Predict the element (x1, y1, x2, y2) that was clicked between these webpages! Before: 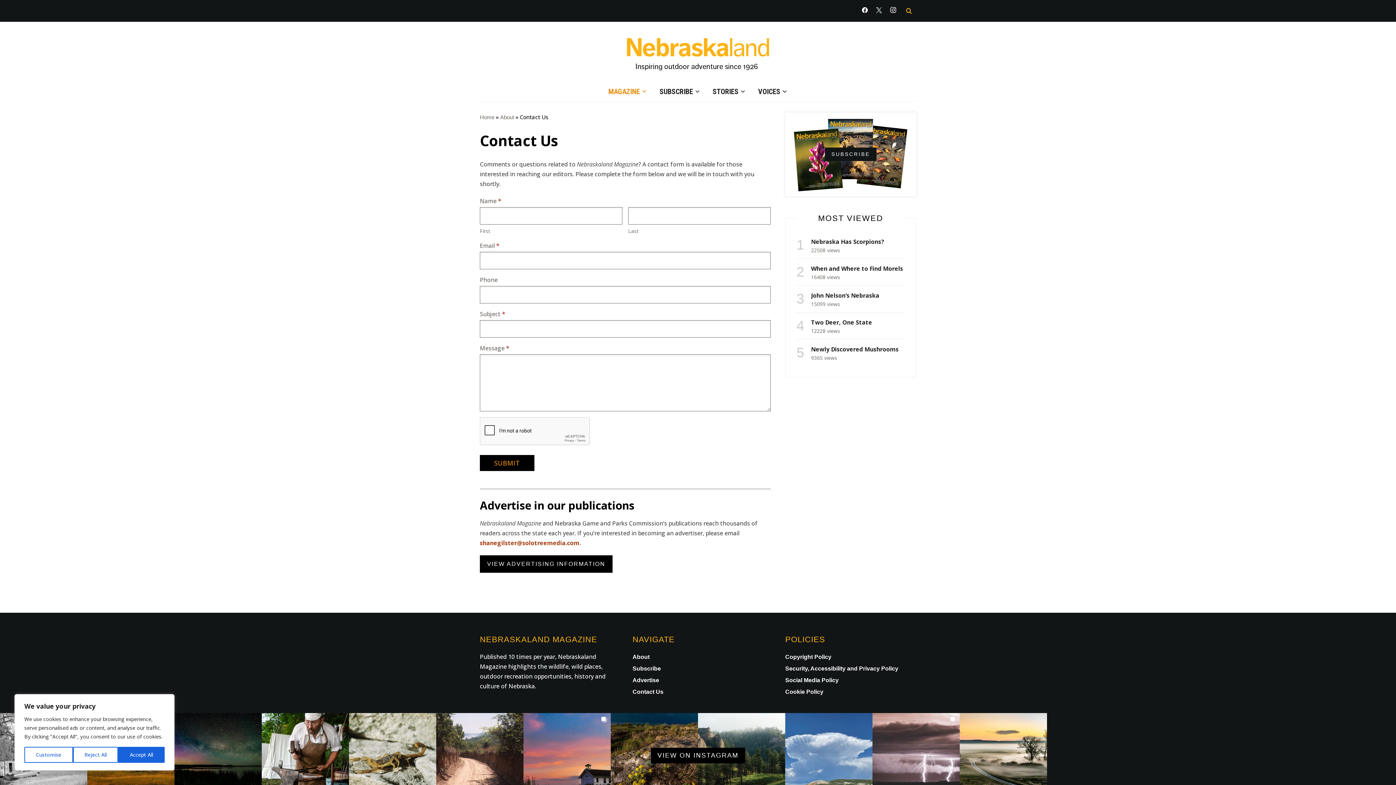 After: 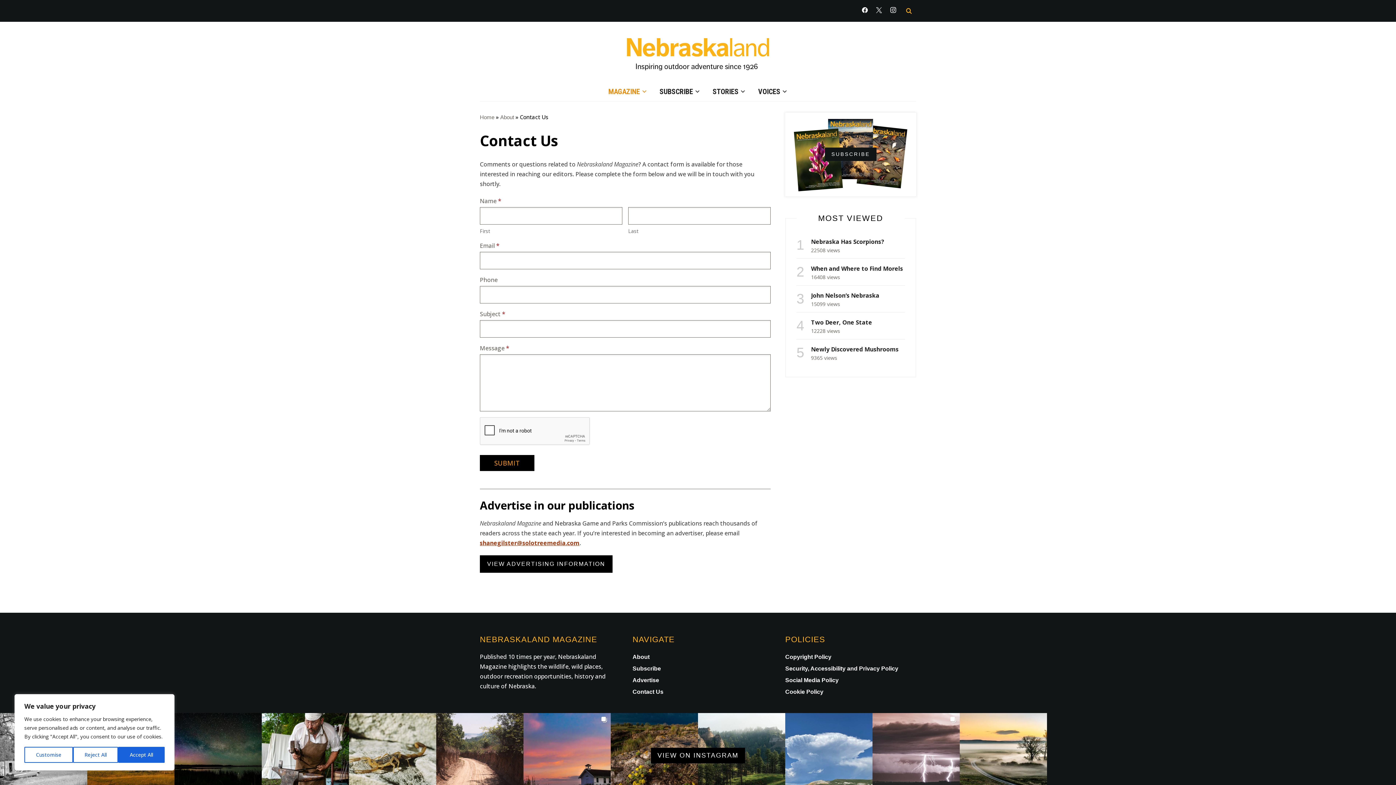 Action: label: shanegilster@solotreemedia.com bbox: (480, 539, 579, 547)